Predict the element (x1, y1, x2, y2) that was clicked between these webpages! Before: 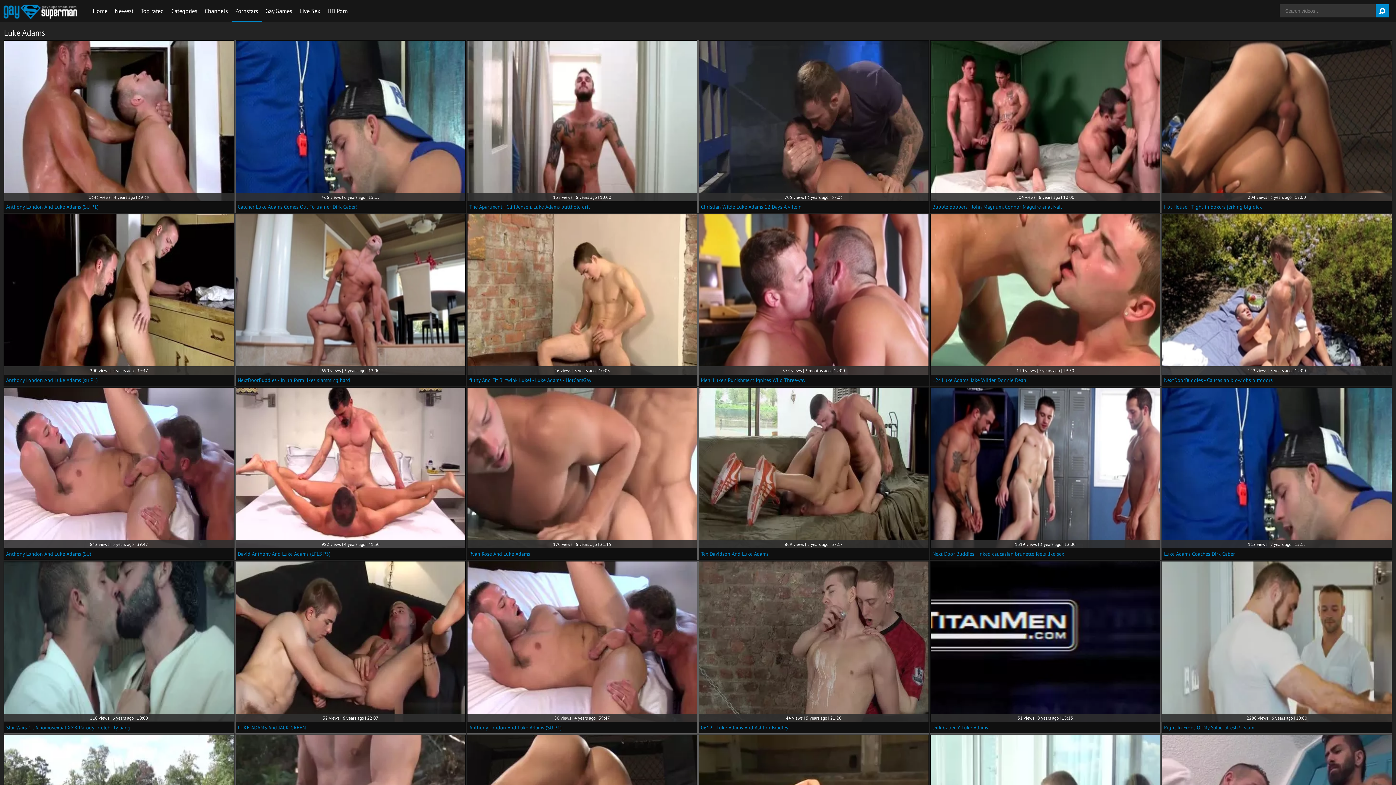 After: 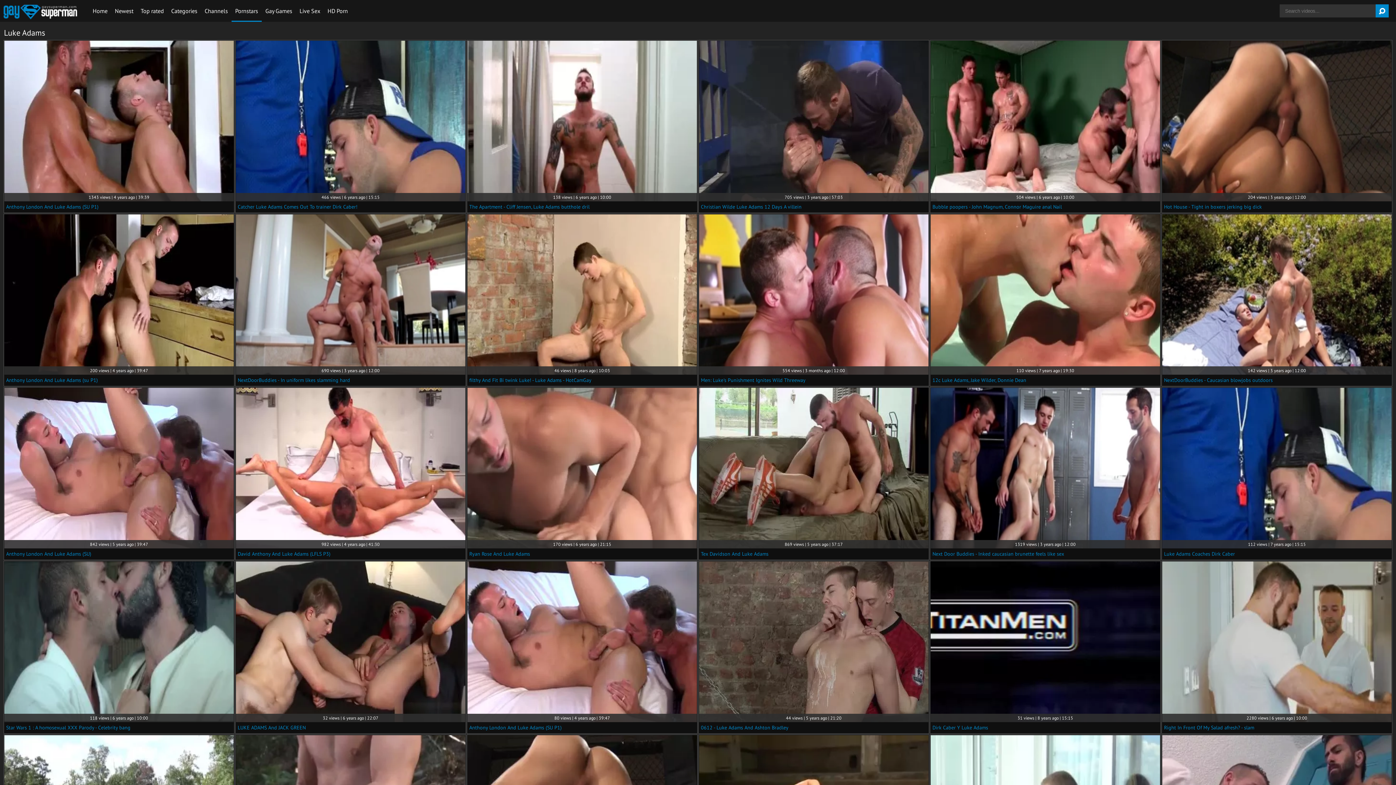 Action: bbox: (4, 40, 233, 212) label: 1343 views | 4 years ago | 39:39
Anthony London And Luke Adams (SU P1)